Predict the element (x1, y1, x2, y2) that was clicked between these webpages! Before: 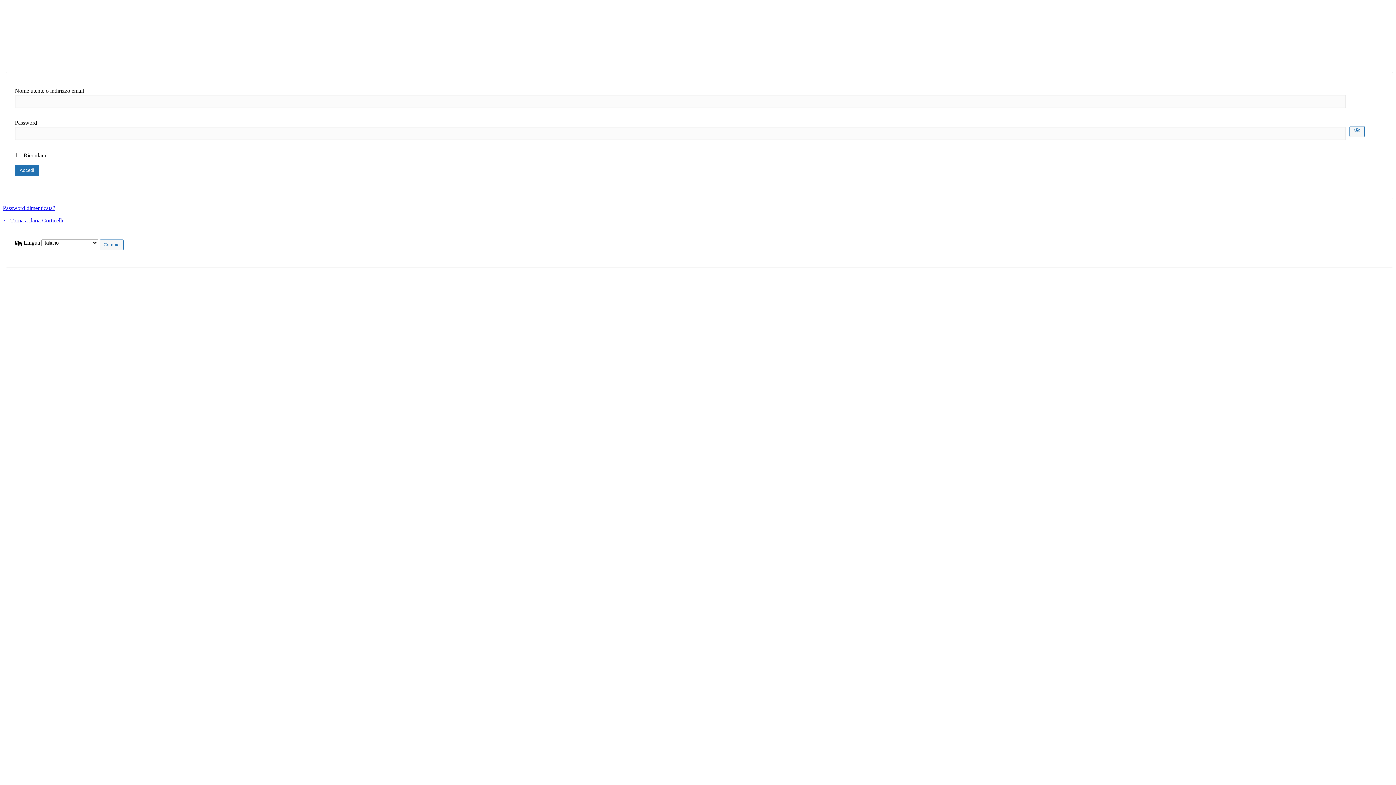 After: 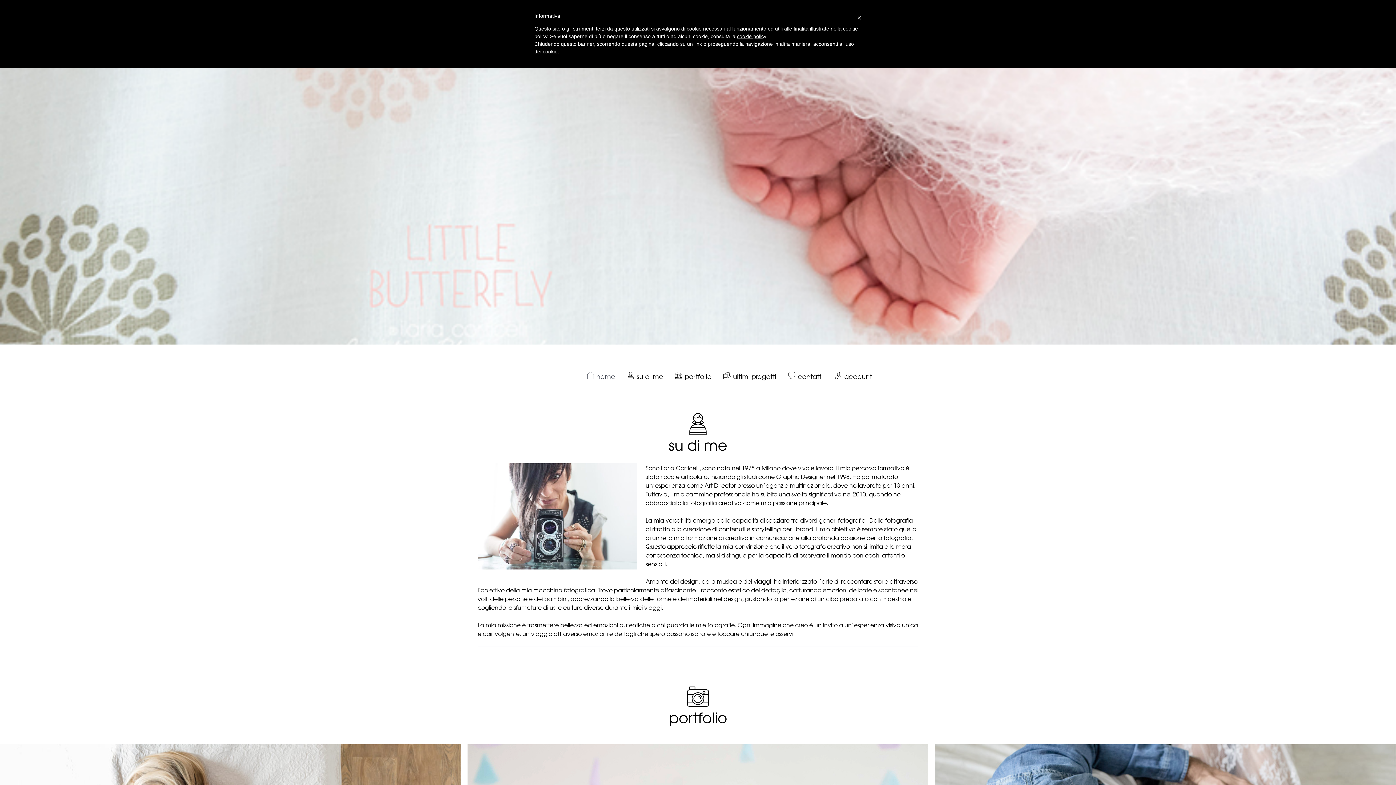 Action: bbox: (2, 217, 63, 223) label: ← Torna a Ilaria Corticelli